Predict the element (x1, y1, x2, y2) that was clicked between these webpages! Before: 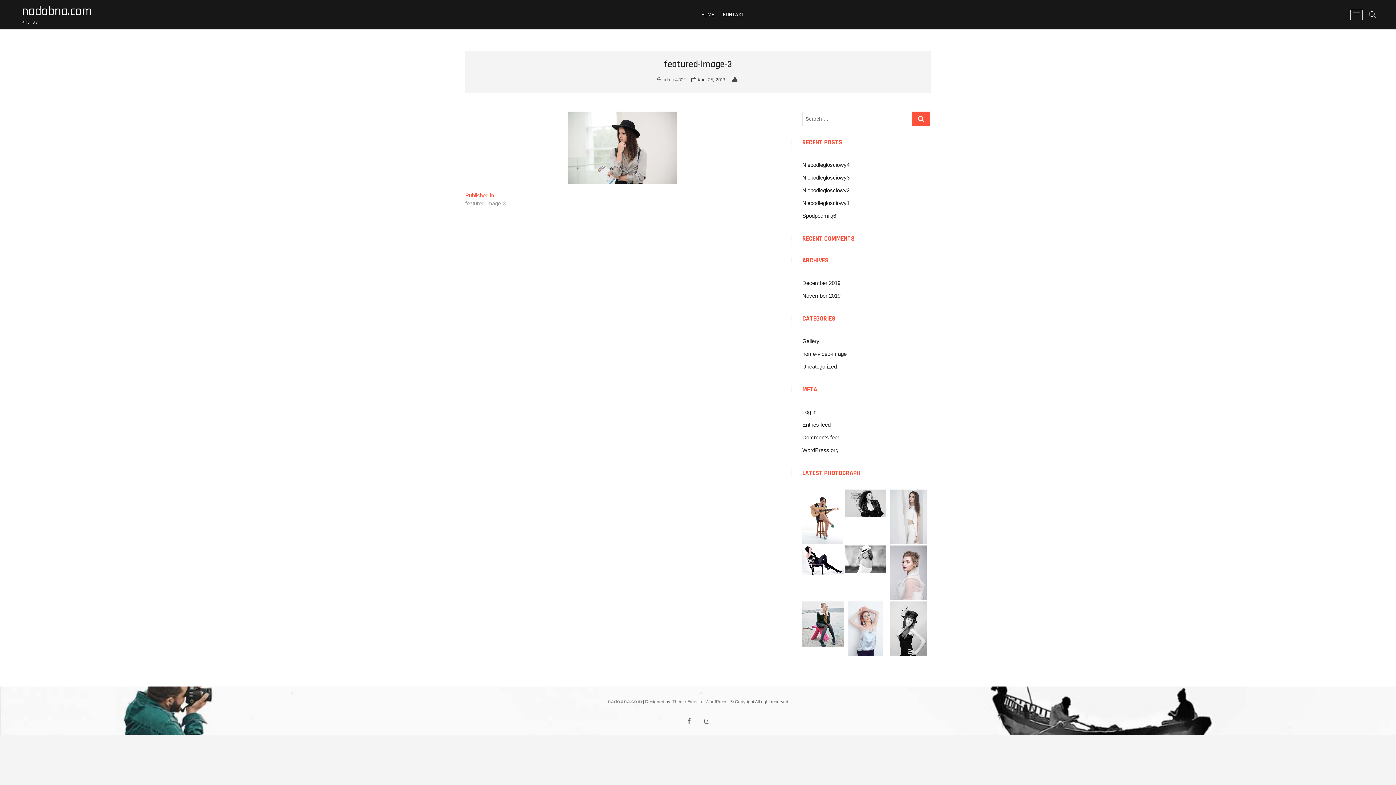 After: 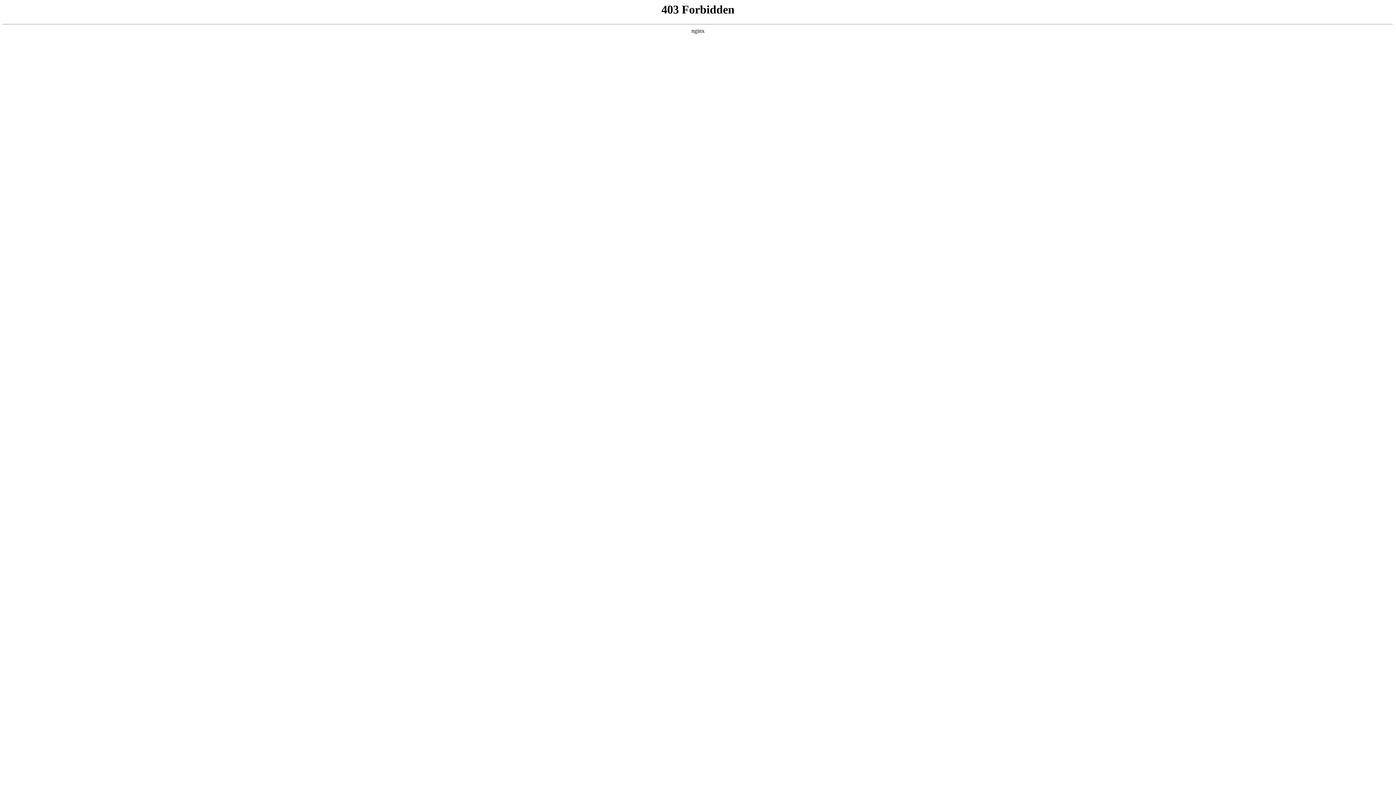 Action: bbox: (802, 447, 838, 453) label: WordPress.org